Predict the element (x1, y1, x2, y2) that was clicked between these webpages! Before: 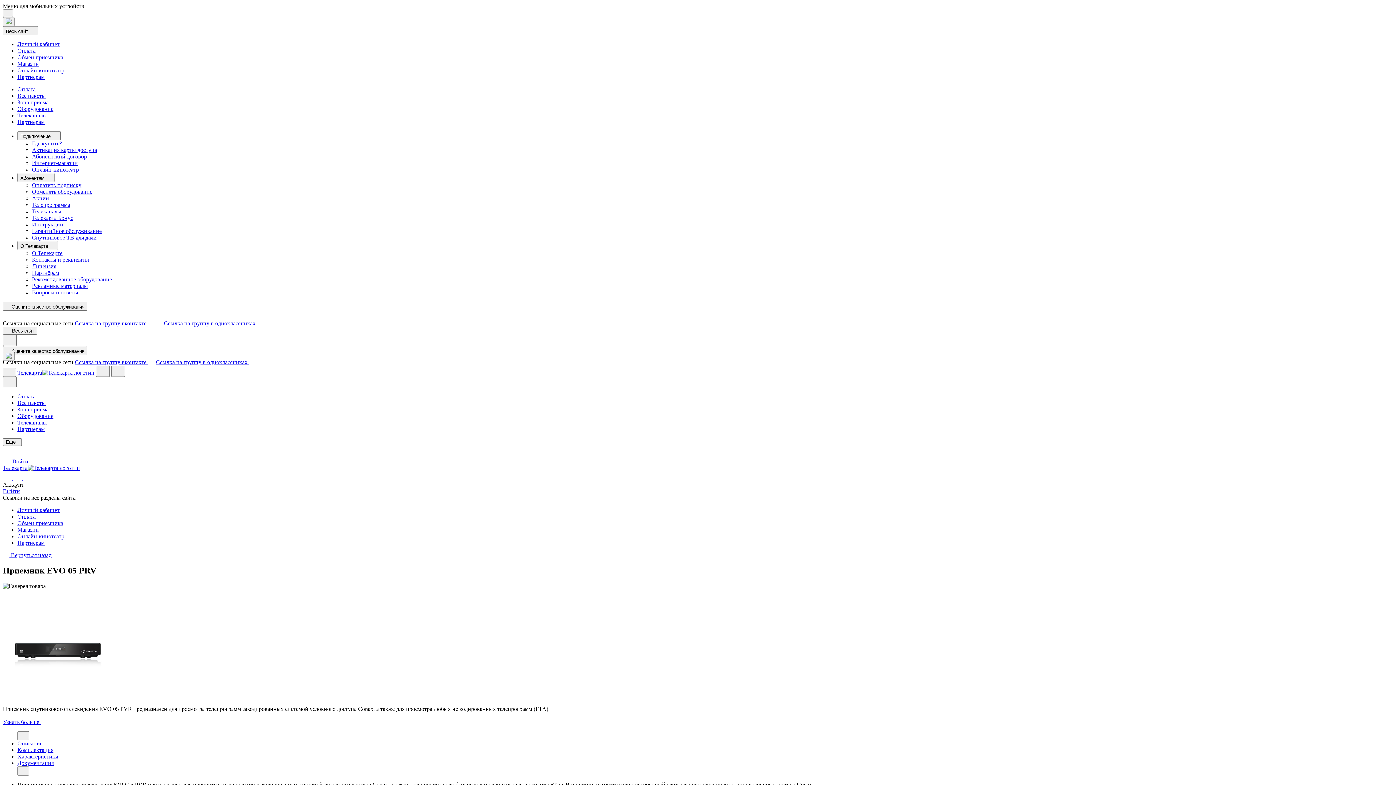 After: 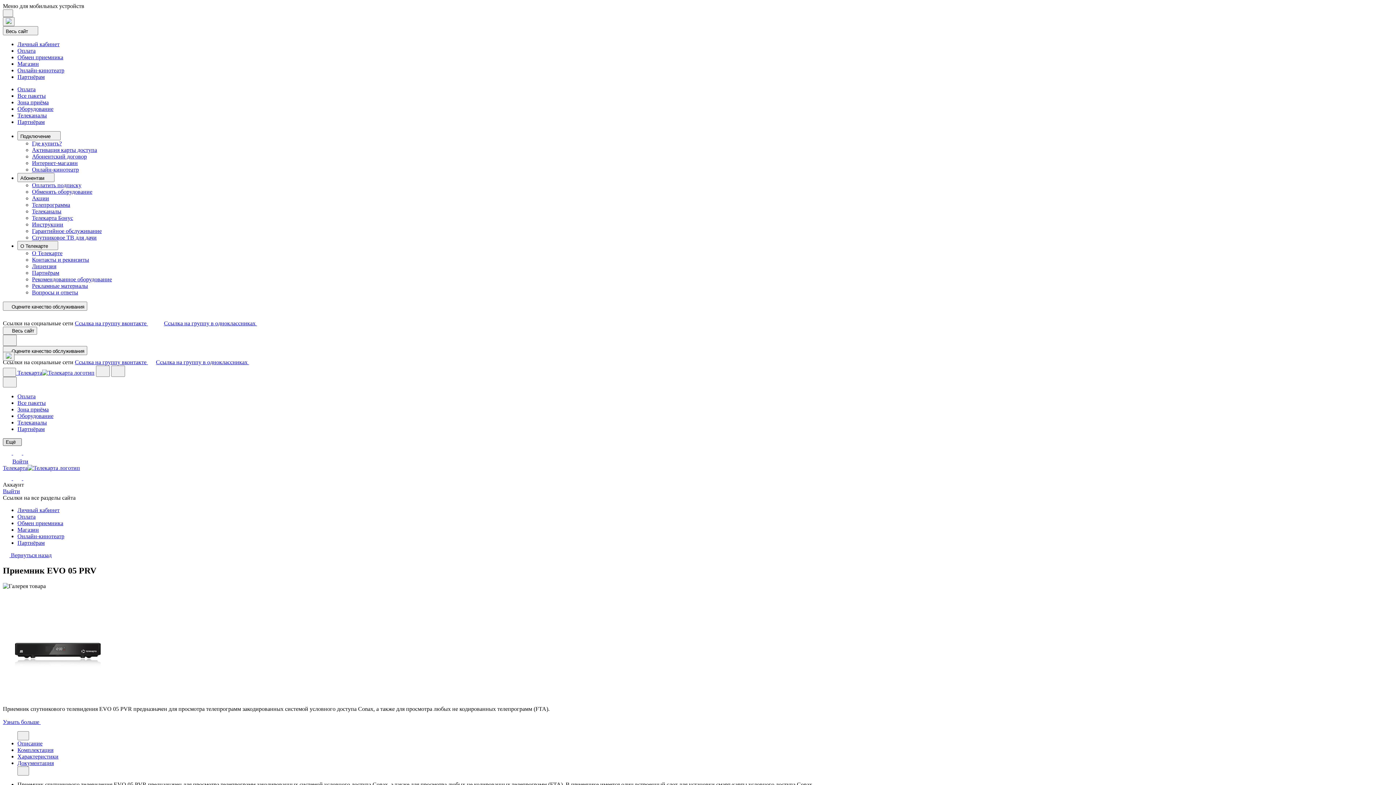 Action: bbox: (2, 438, 21, 446) label: Ещё 